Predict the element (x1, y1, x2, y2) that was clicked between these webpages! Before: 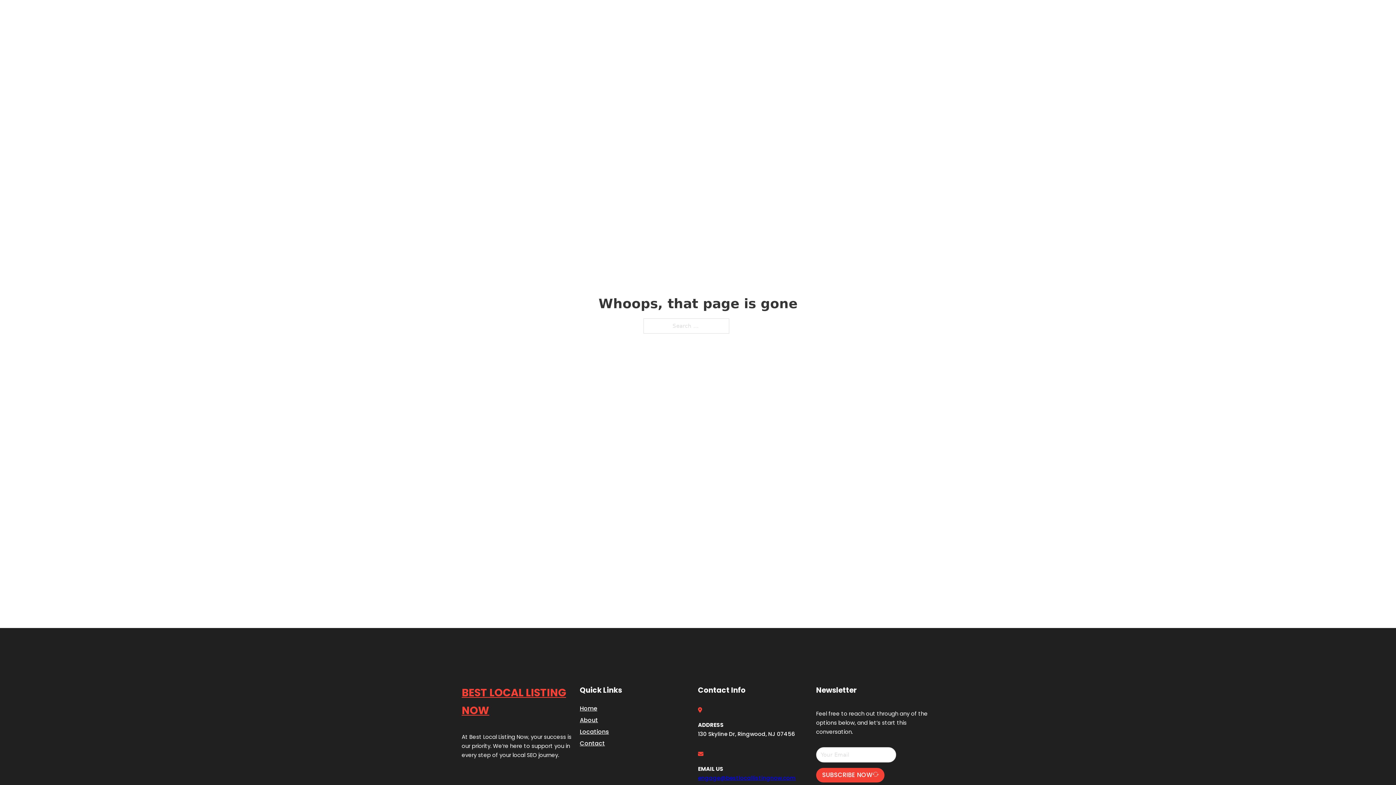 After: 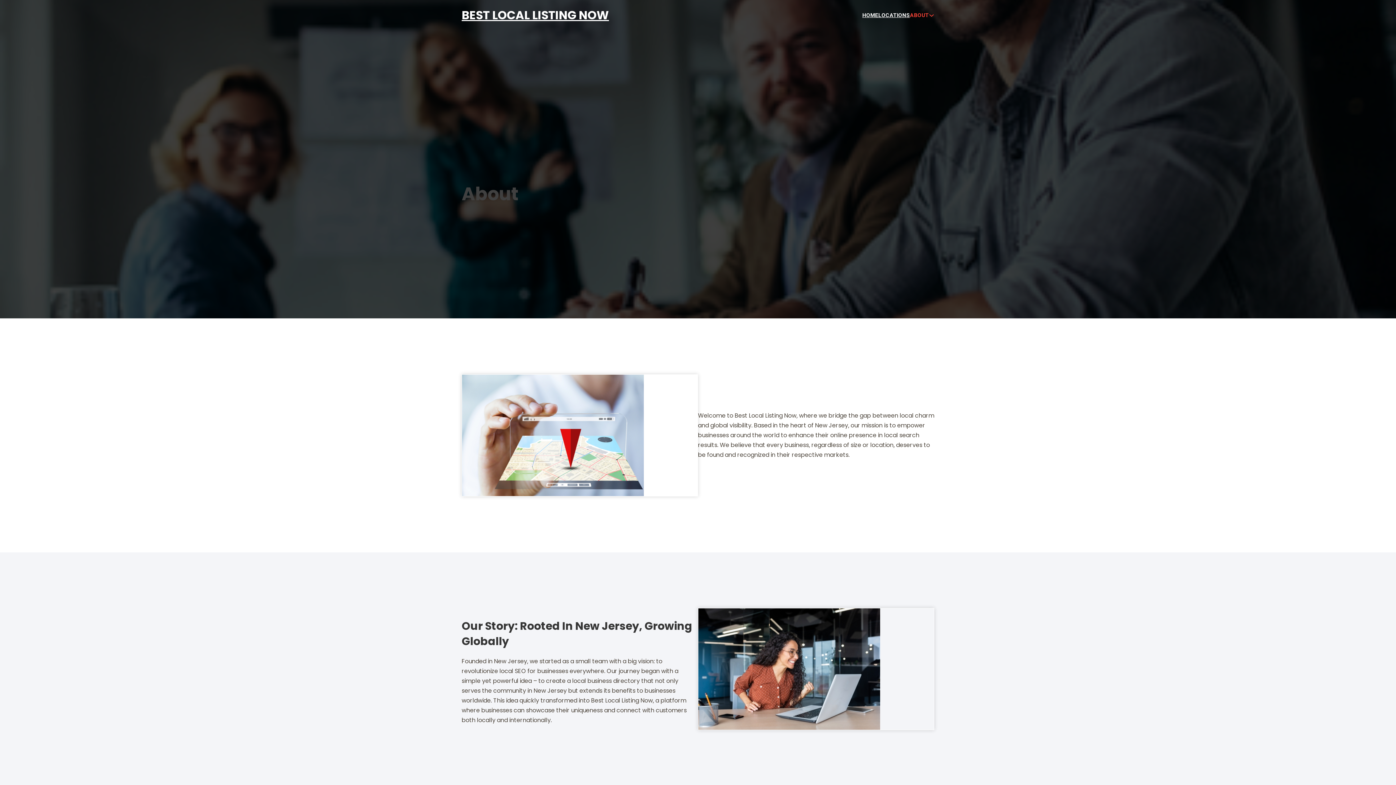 Action: bbox: (580, 715, 598, 725) label: About